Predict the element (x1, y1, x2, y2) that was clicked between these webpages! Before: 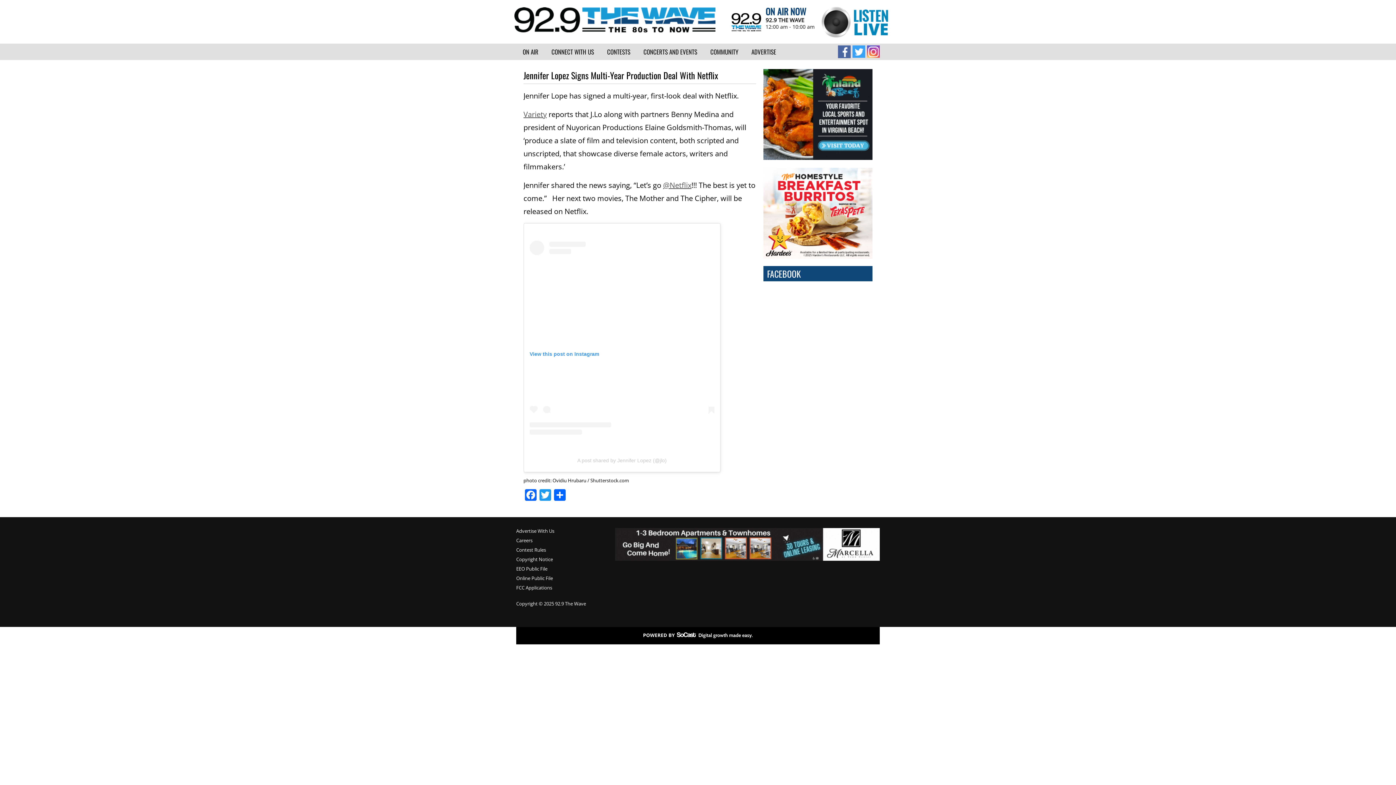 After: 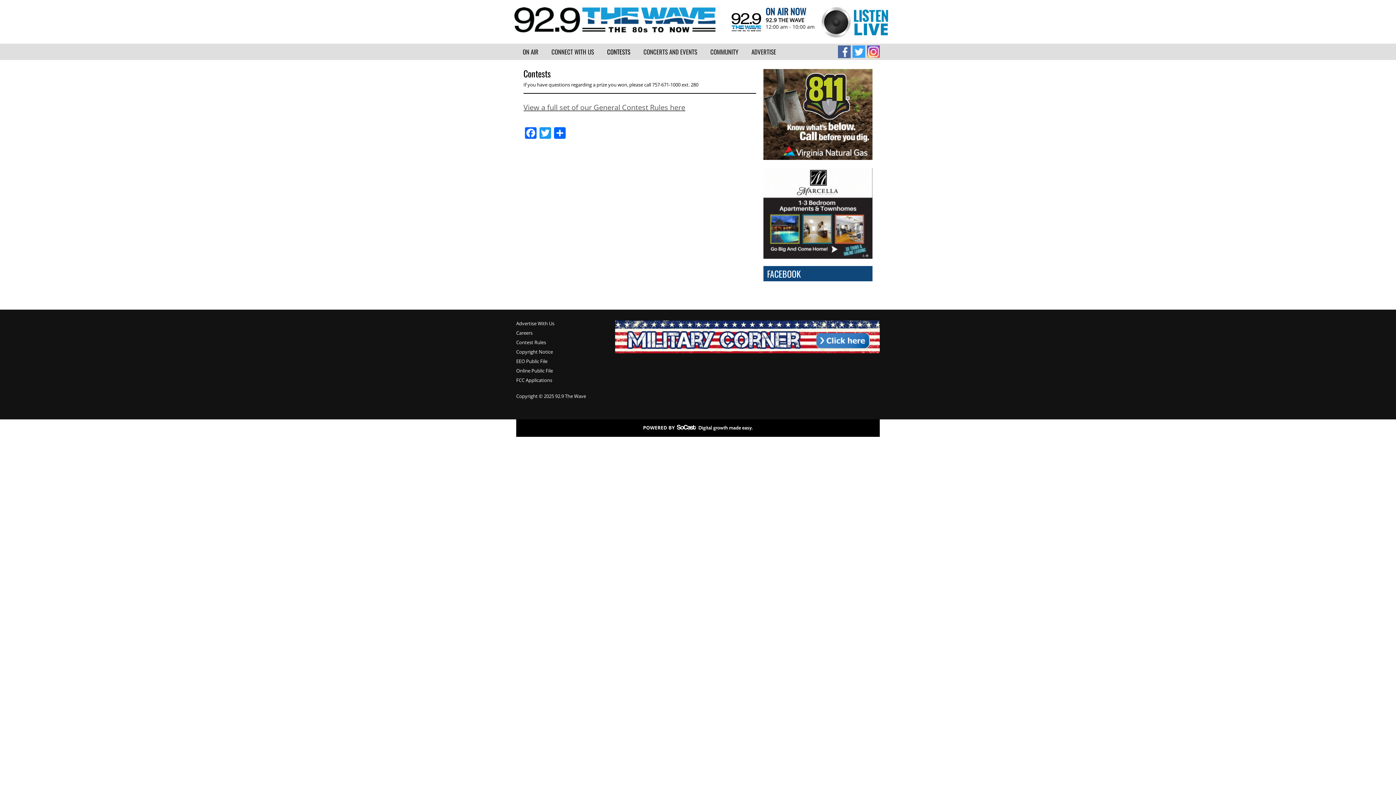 Action: bbox: (600, 43, 637, 60) label: CONTESTS